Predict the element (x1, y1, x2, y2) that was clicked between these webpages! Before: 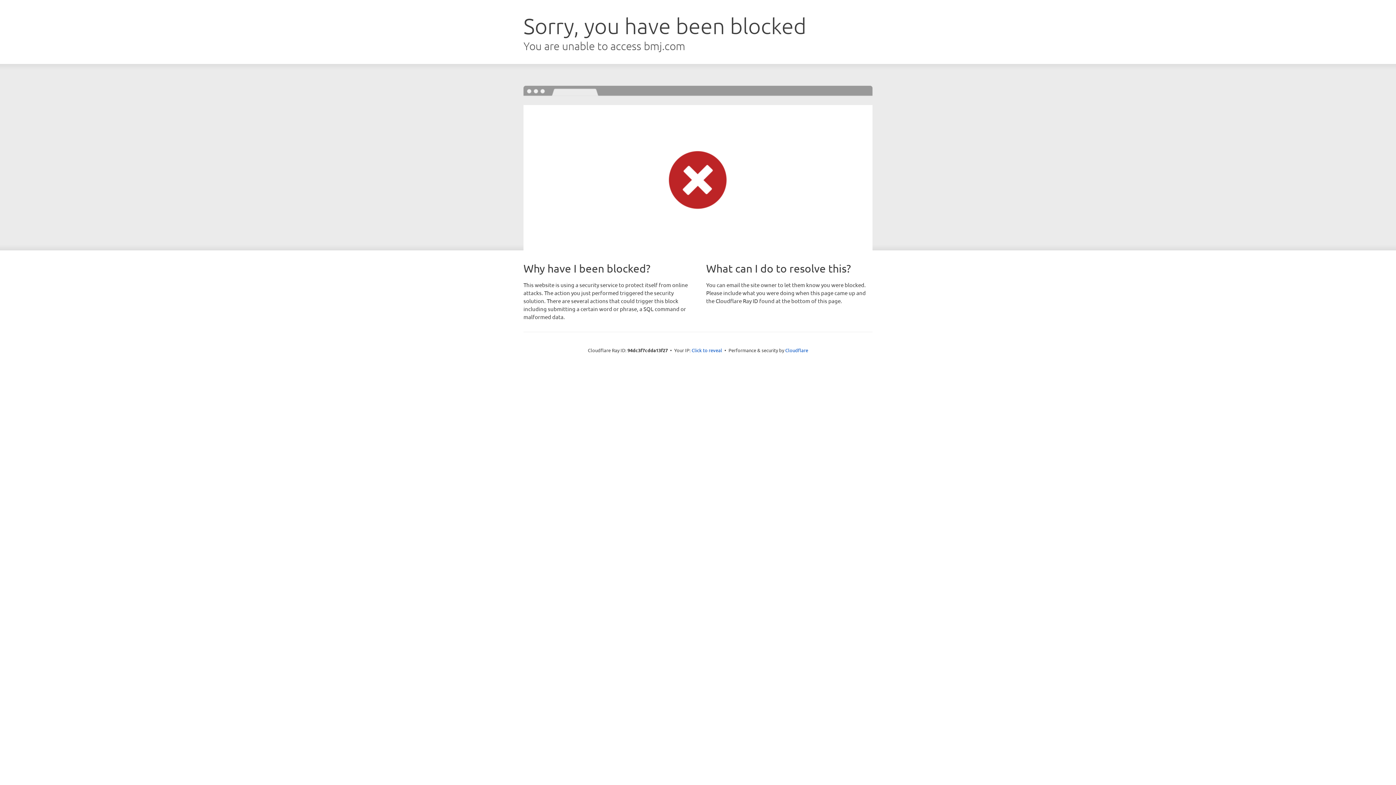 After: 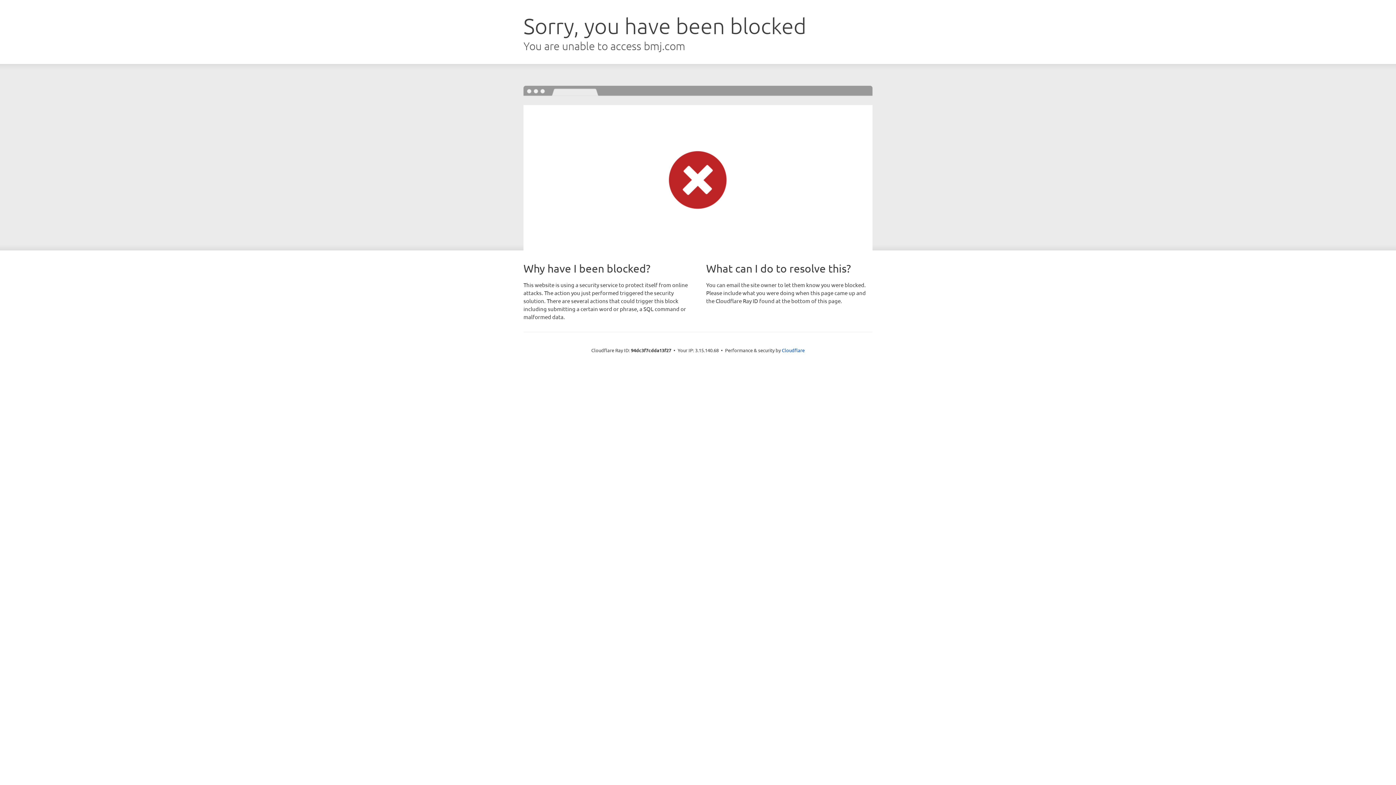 Action: label: Click to reveal bbox: (691, 346, 722, 353)